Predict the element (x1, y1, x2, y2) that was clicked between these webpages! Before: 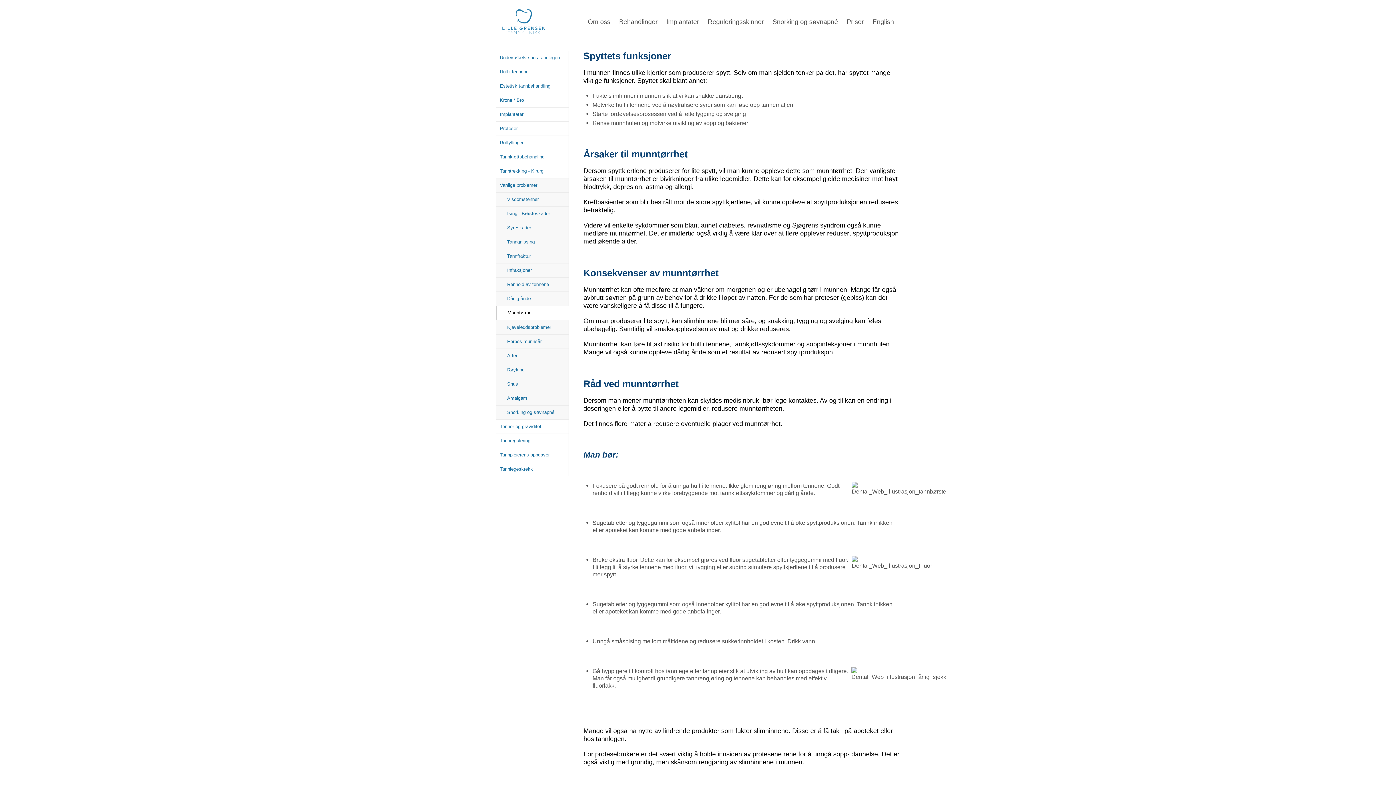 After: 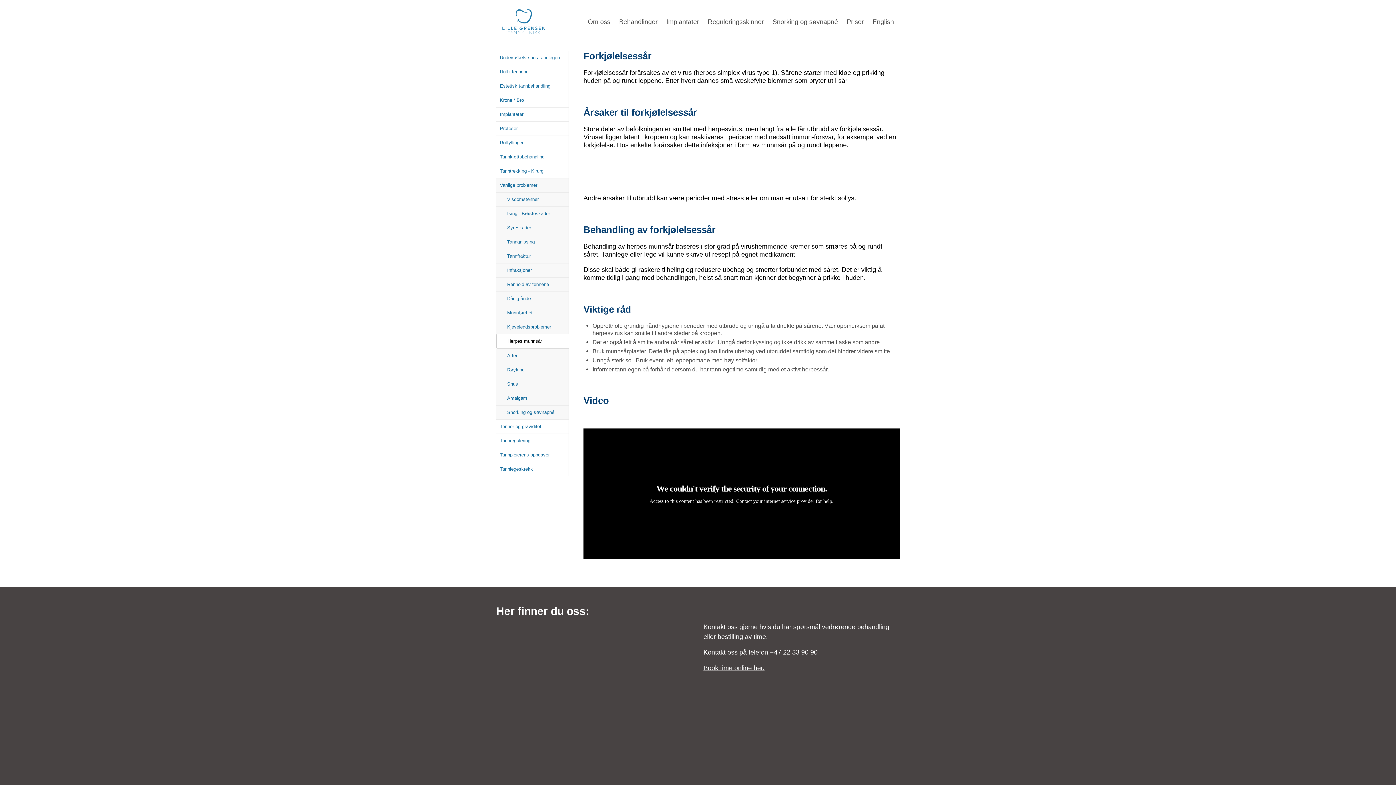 Action: label: Herpes munnsår bbox: (496, 334, 569, 348)